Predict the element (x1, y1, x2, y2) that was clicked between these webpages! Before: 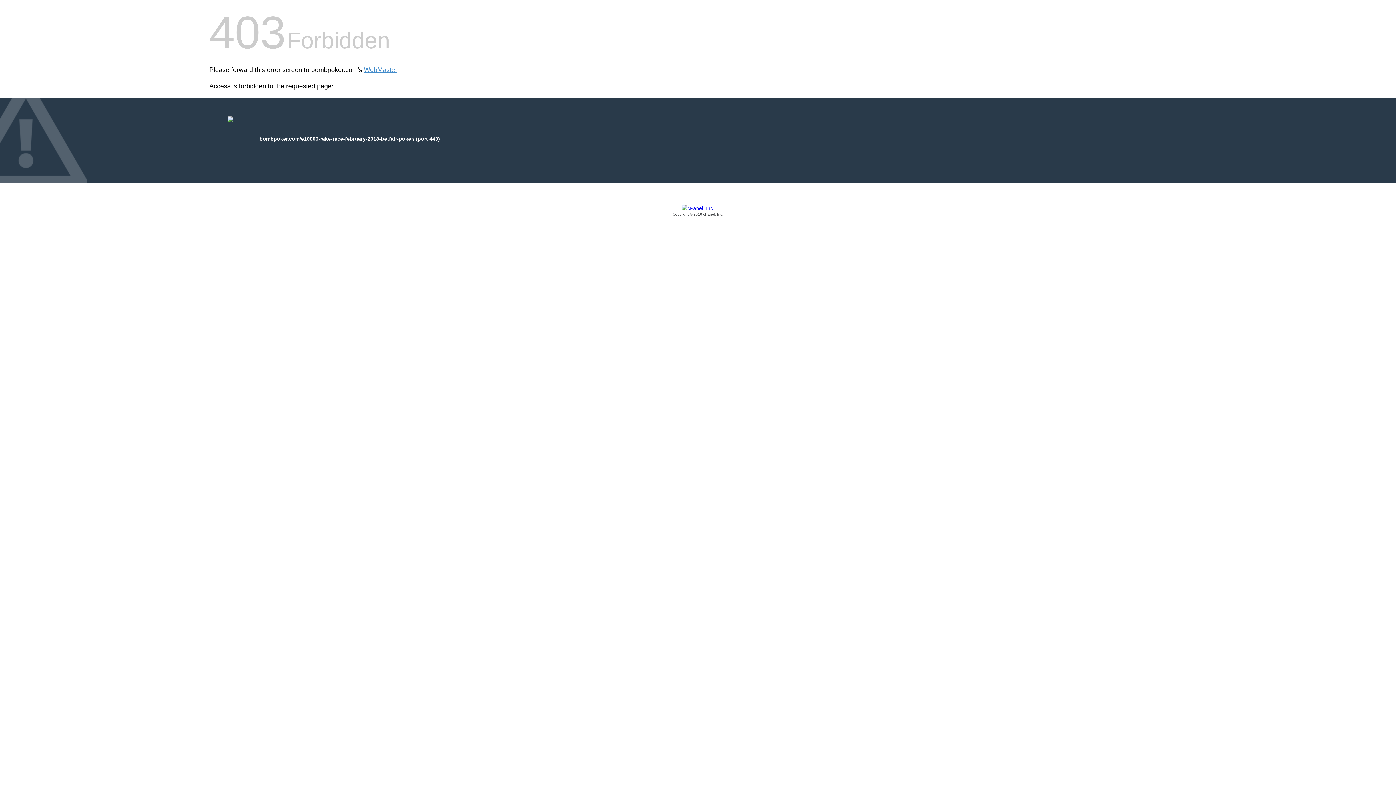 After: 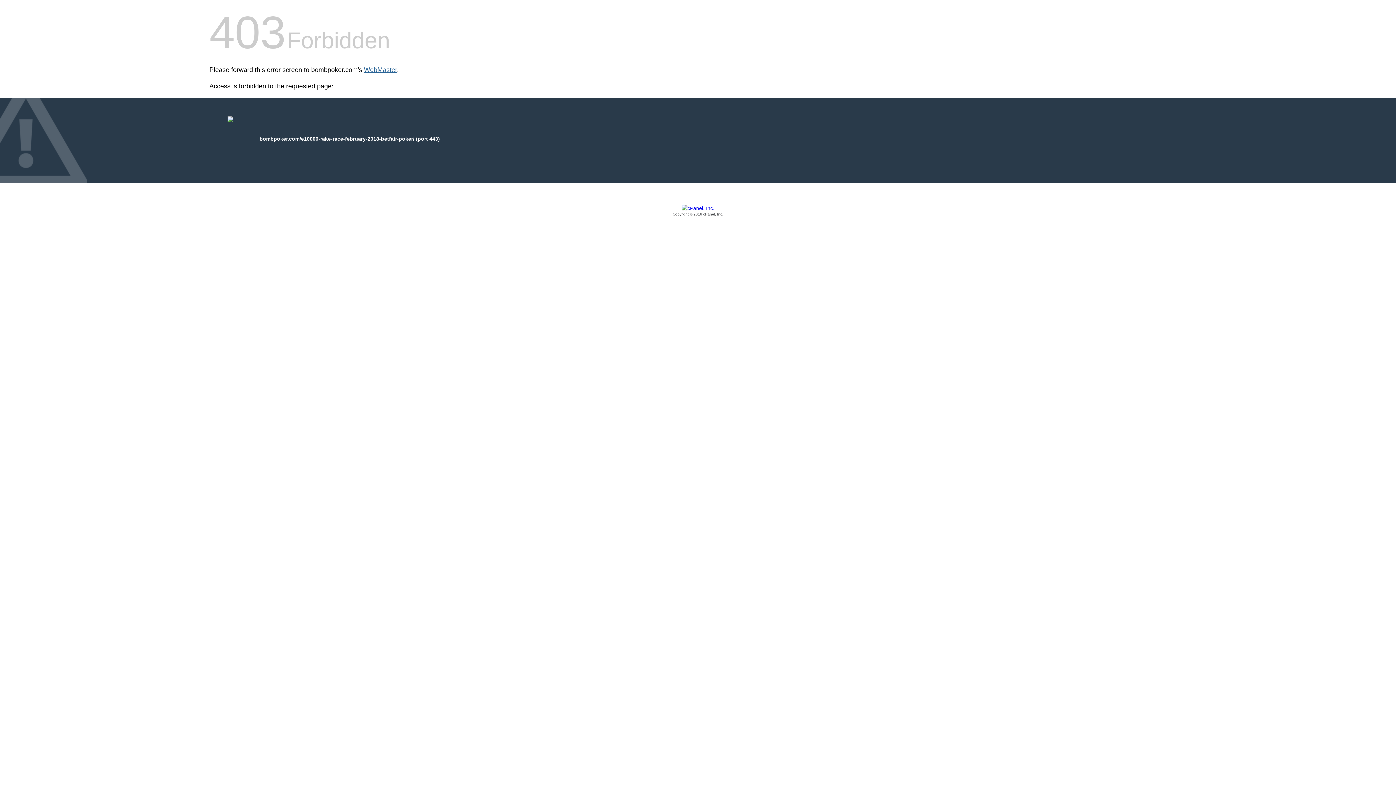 Action: bbox: (364, 66, 397, 73) label: WebMaster